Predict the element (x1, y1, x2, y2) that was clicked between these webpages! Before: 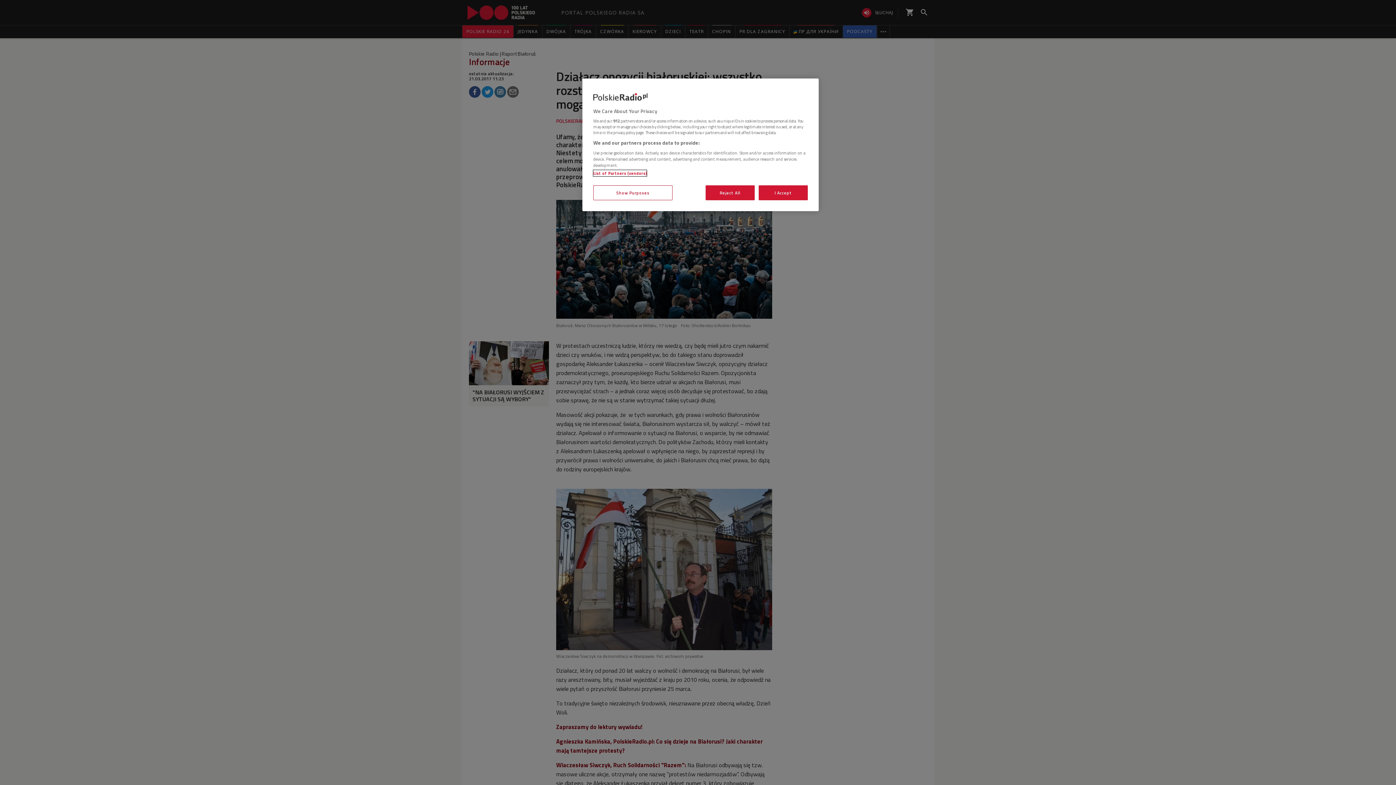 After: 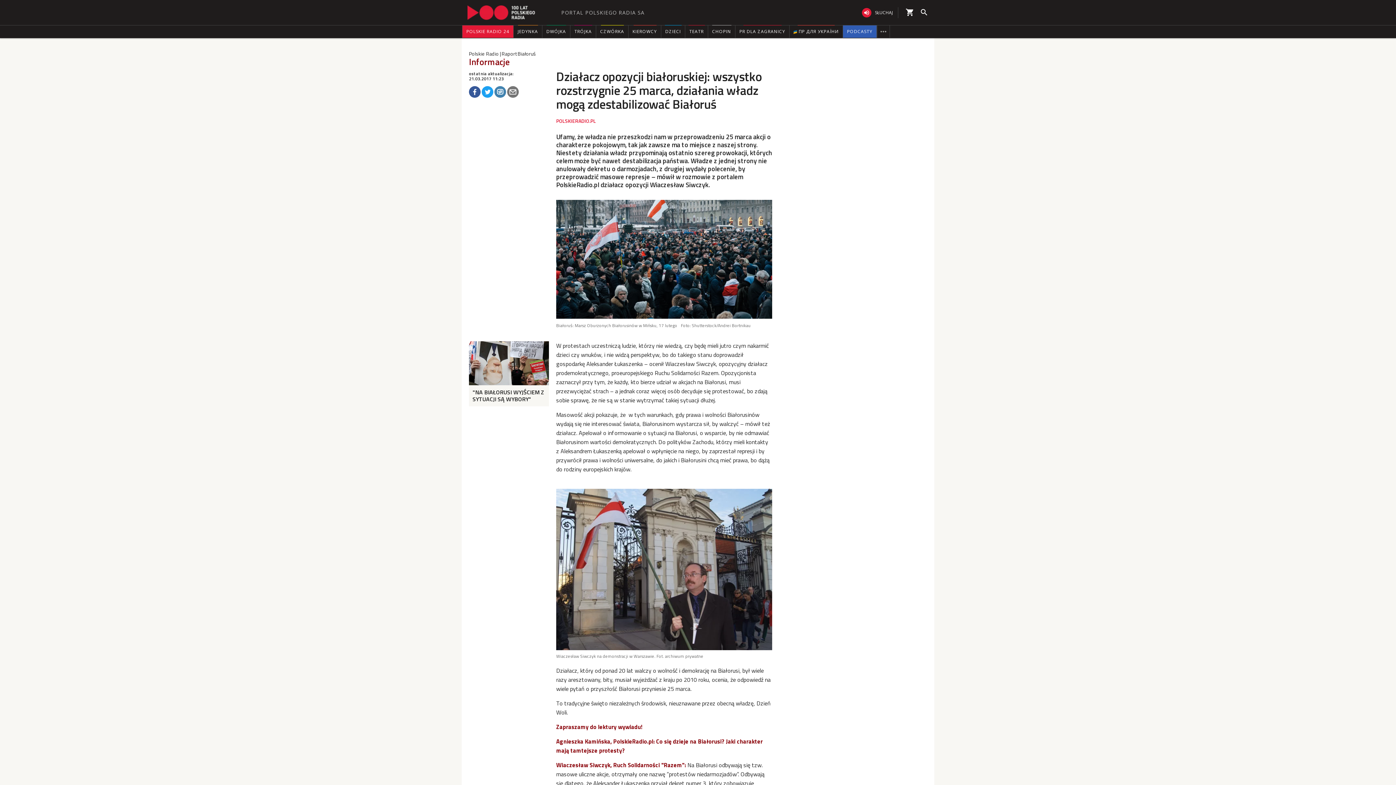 Action: label: Reject All bbox: (705, 185, 754, 200)